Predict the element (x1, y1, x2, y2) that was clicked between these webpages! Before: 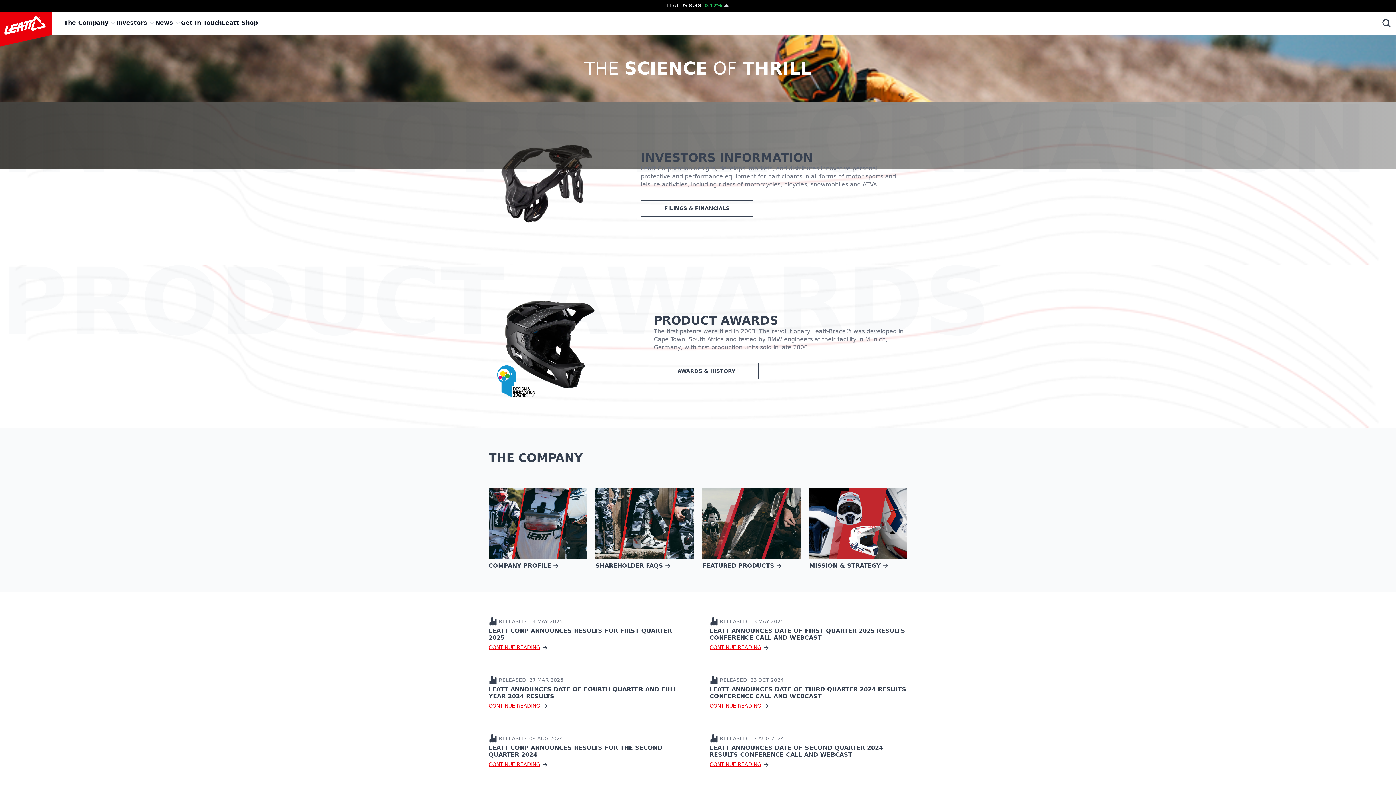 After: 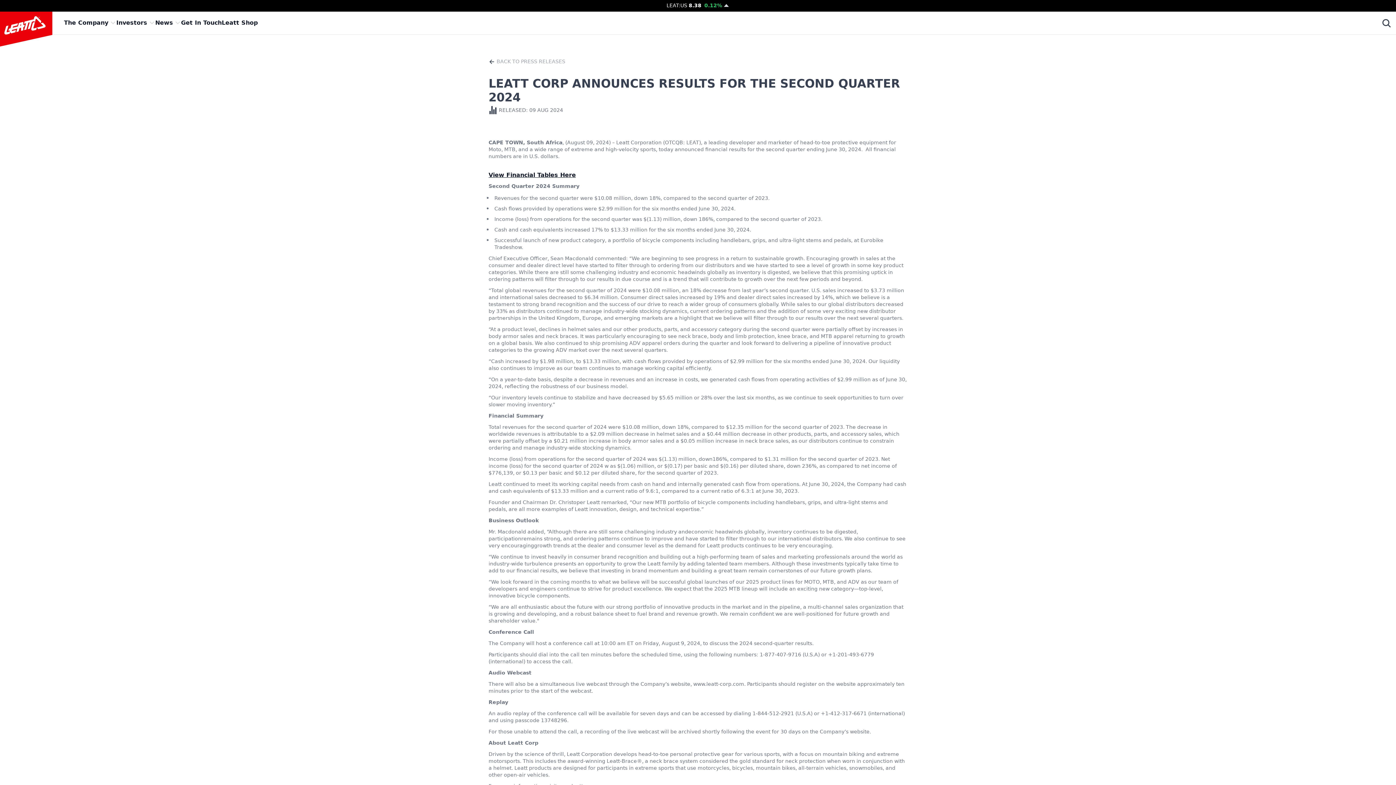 Action: bbox: (488, 733, 686, 768) label: RELEASED: 09 AUG 2024
LEATT CORP ANNOUNCES RESULTS FOR THE SECOND QUARTER 2024
CONTINUE READING